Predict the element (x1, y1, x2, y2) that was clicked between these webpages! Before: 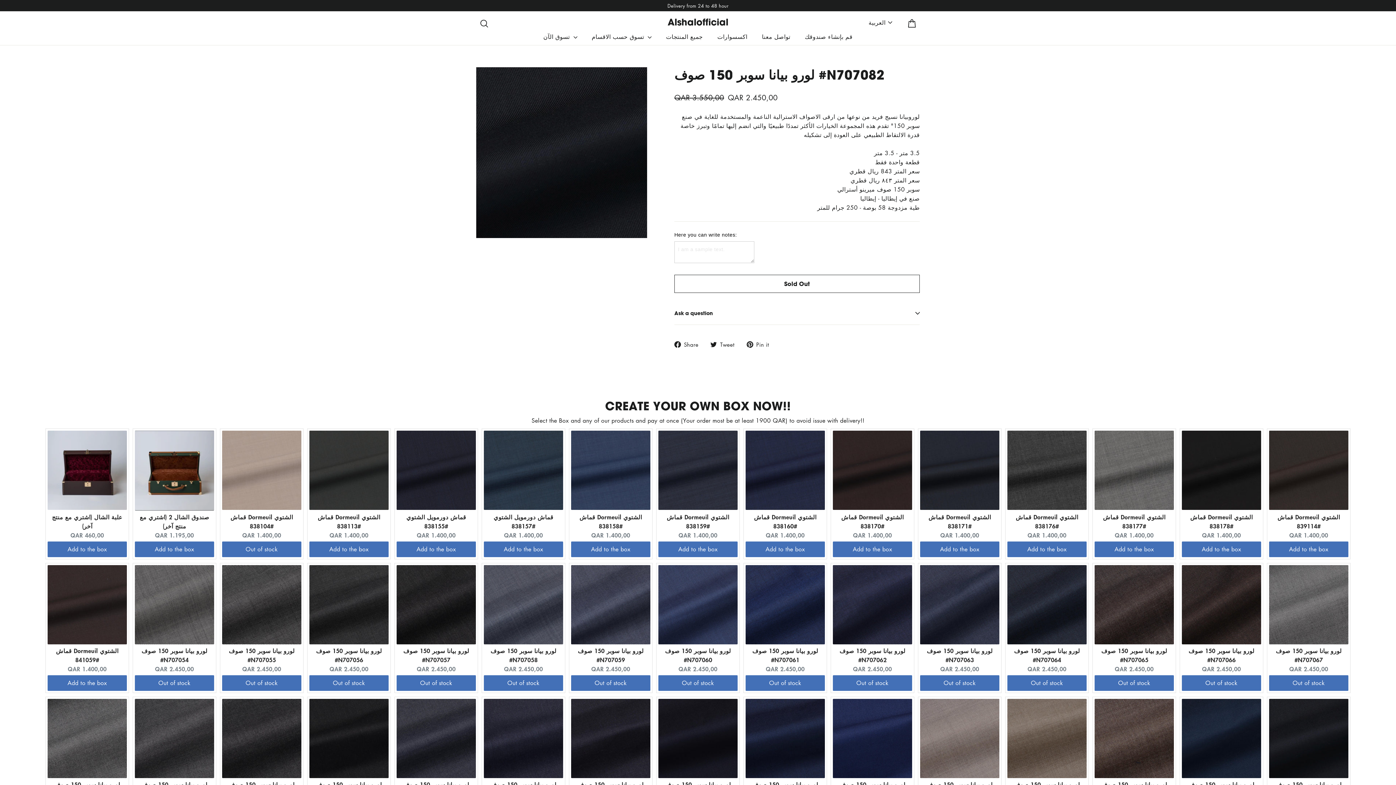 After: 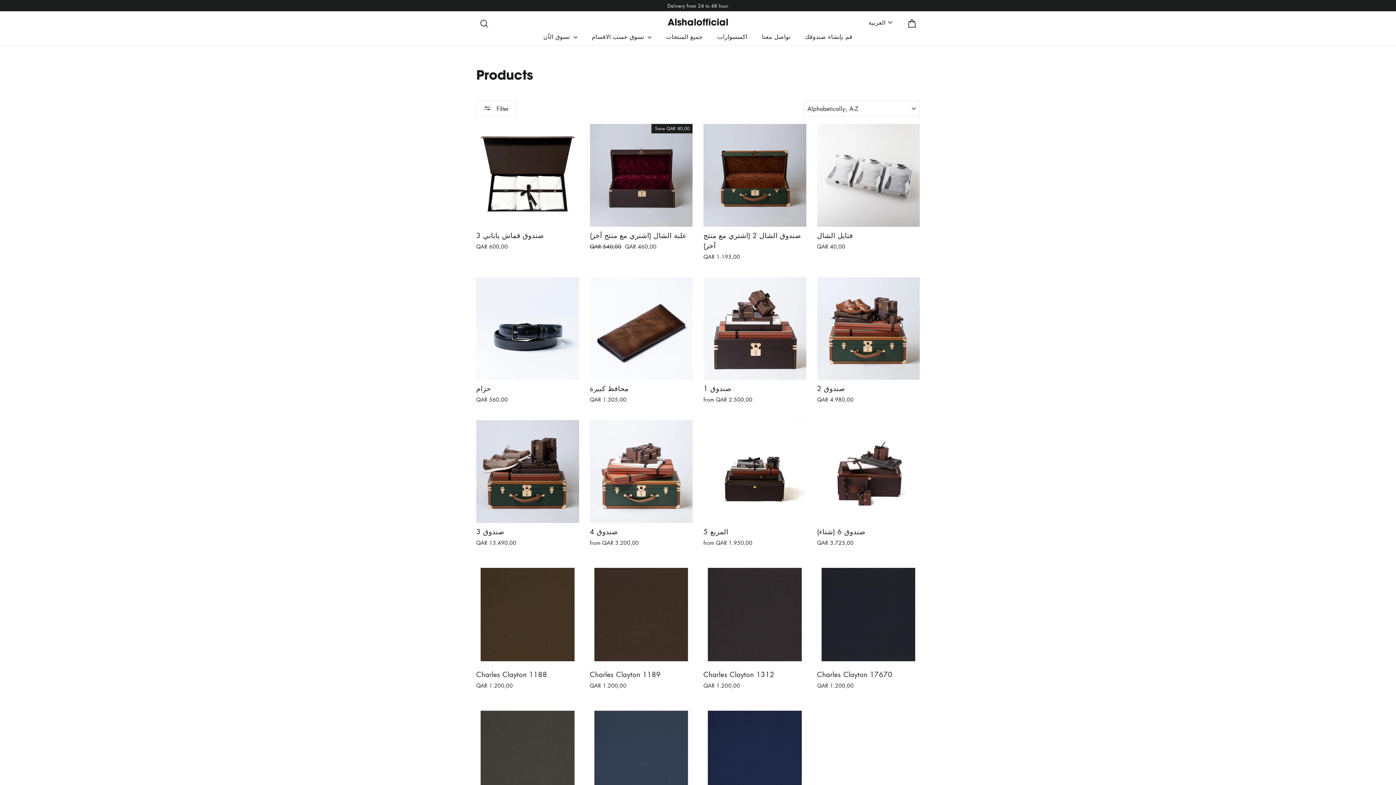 Action: label: جميع المنتجات bbox: (612, 755, 692, 766)